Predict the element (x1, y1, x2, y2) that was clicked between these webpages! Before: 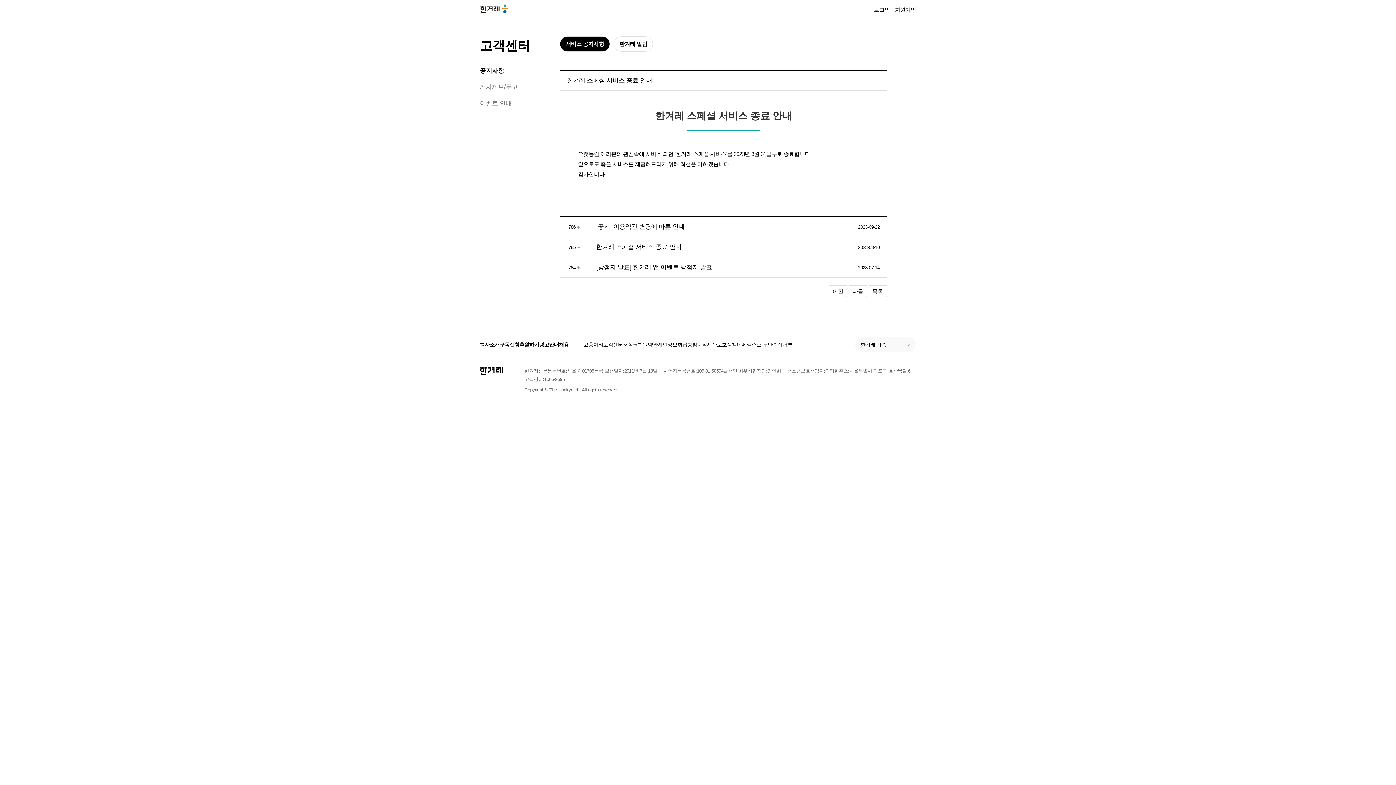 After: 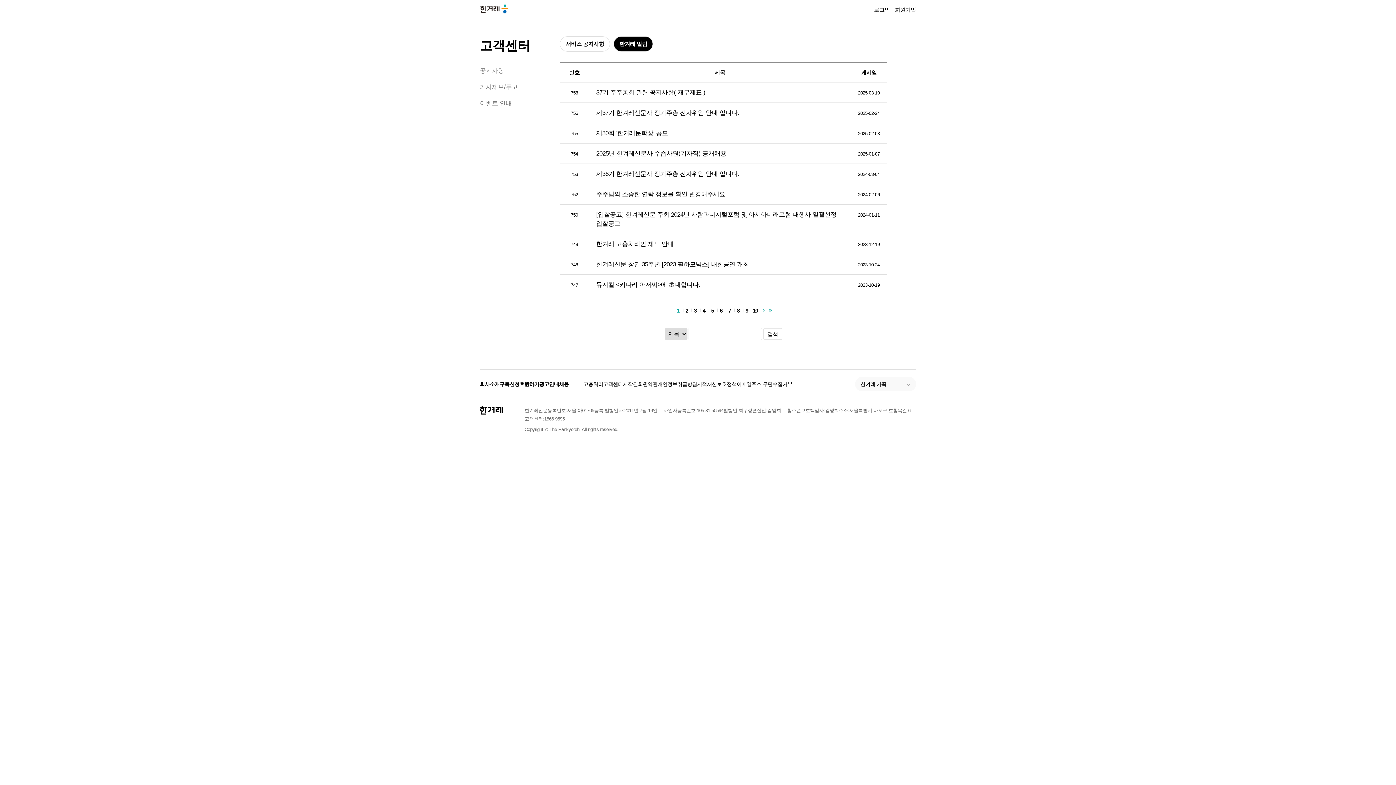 Action: bbox: (613, 36, 653, 51) label: 한겨레 알림